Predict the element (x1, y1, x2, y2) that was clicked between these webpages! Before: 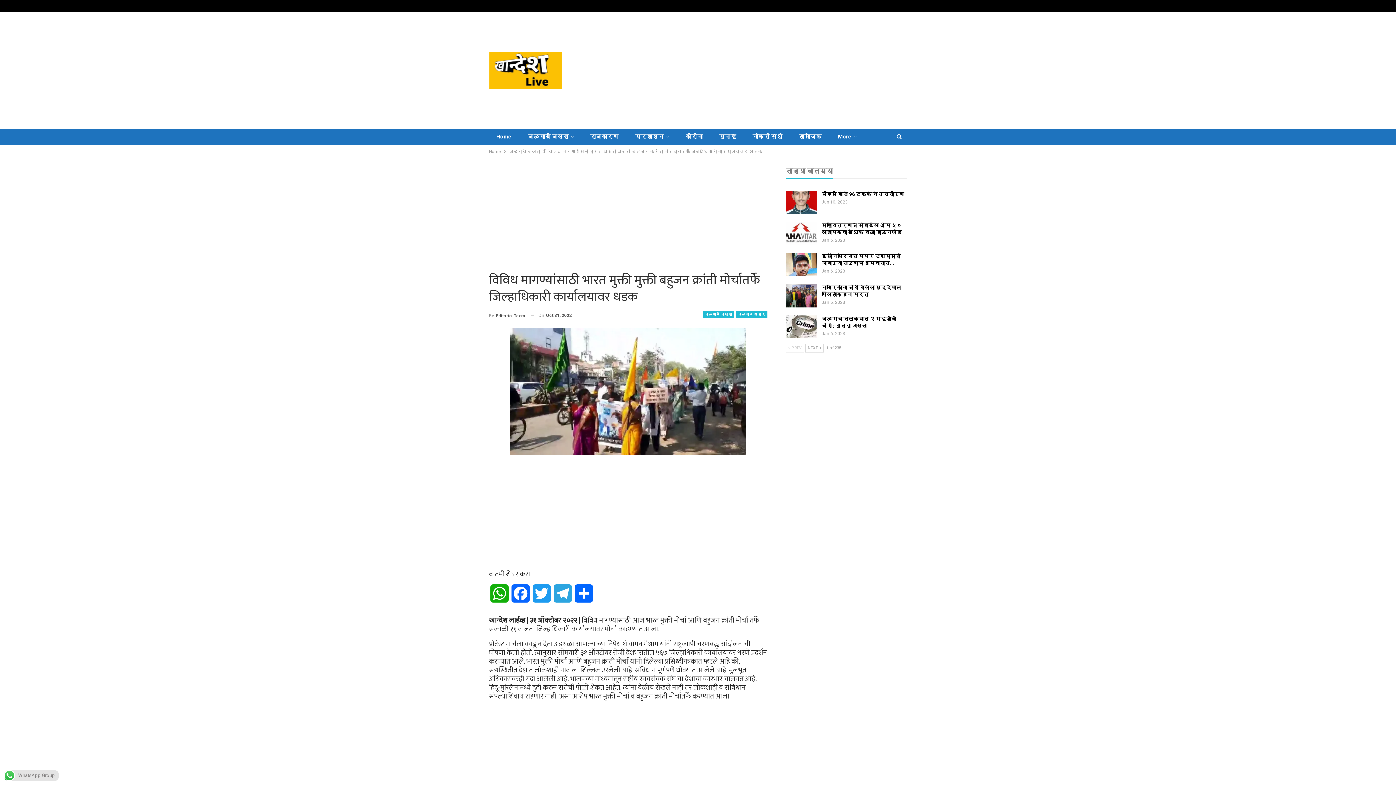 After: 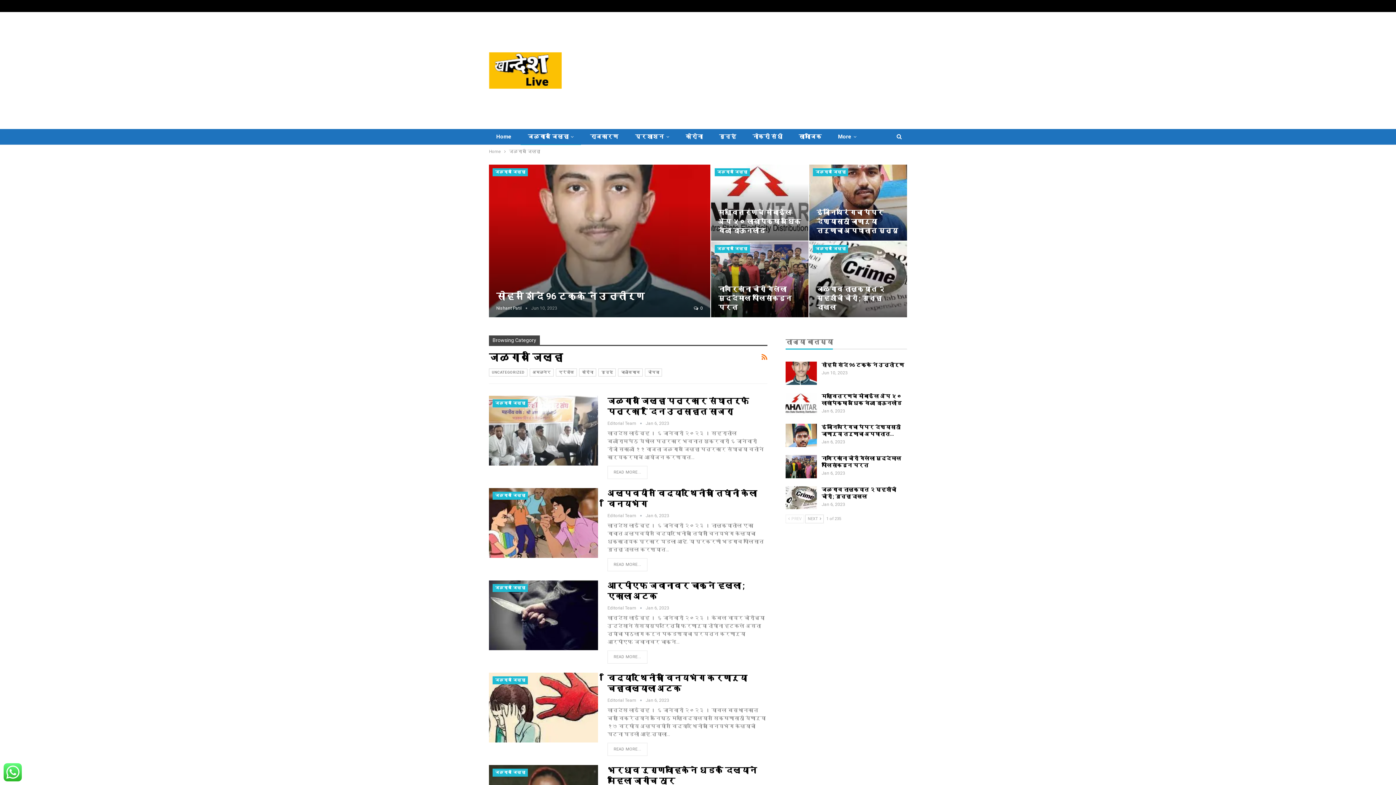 Action: label: जळगाव जिल्हा bbox: (702, 311, 734, 317)